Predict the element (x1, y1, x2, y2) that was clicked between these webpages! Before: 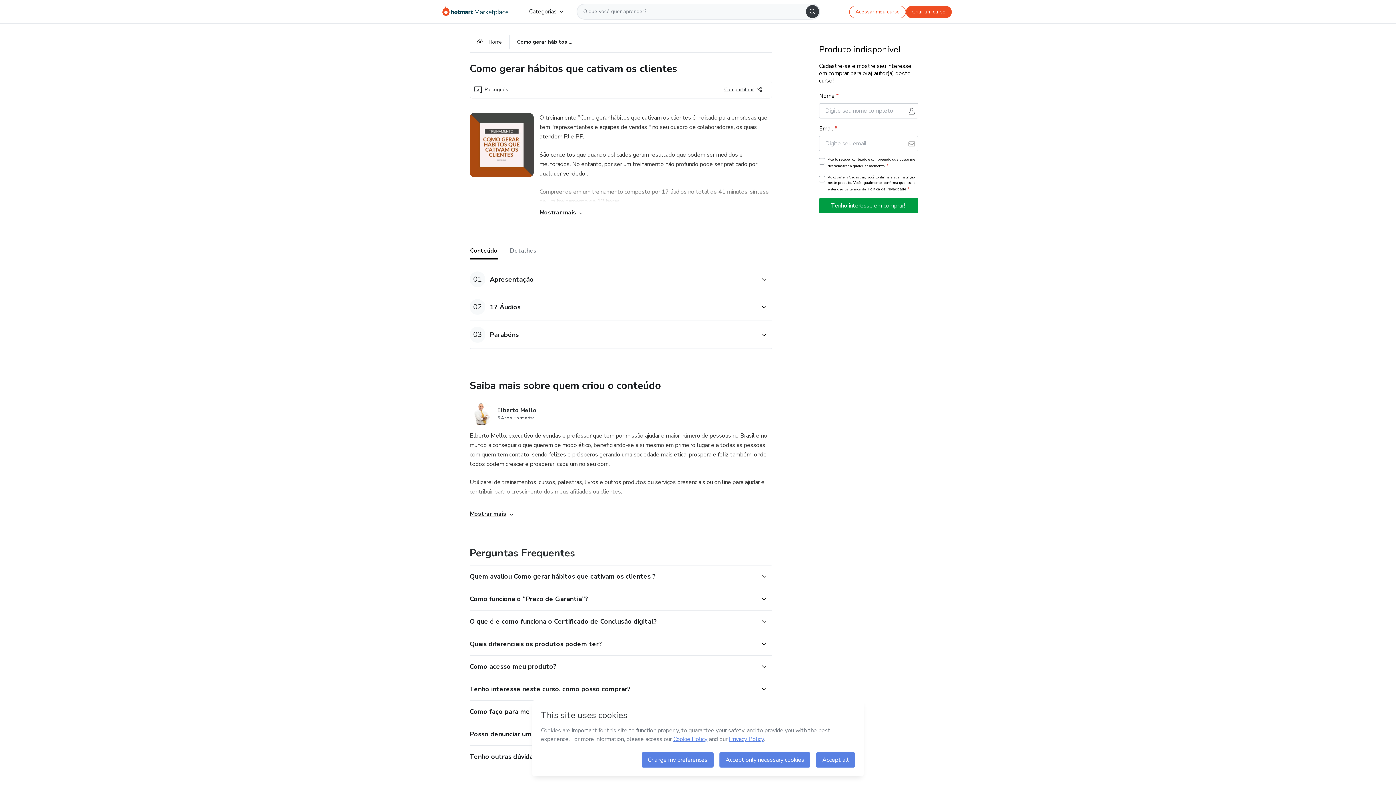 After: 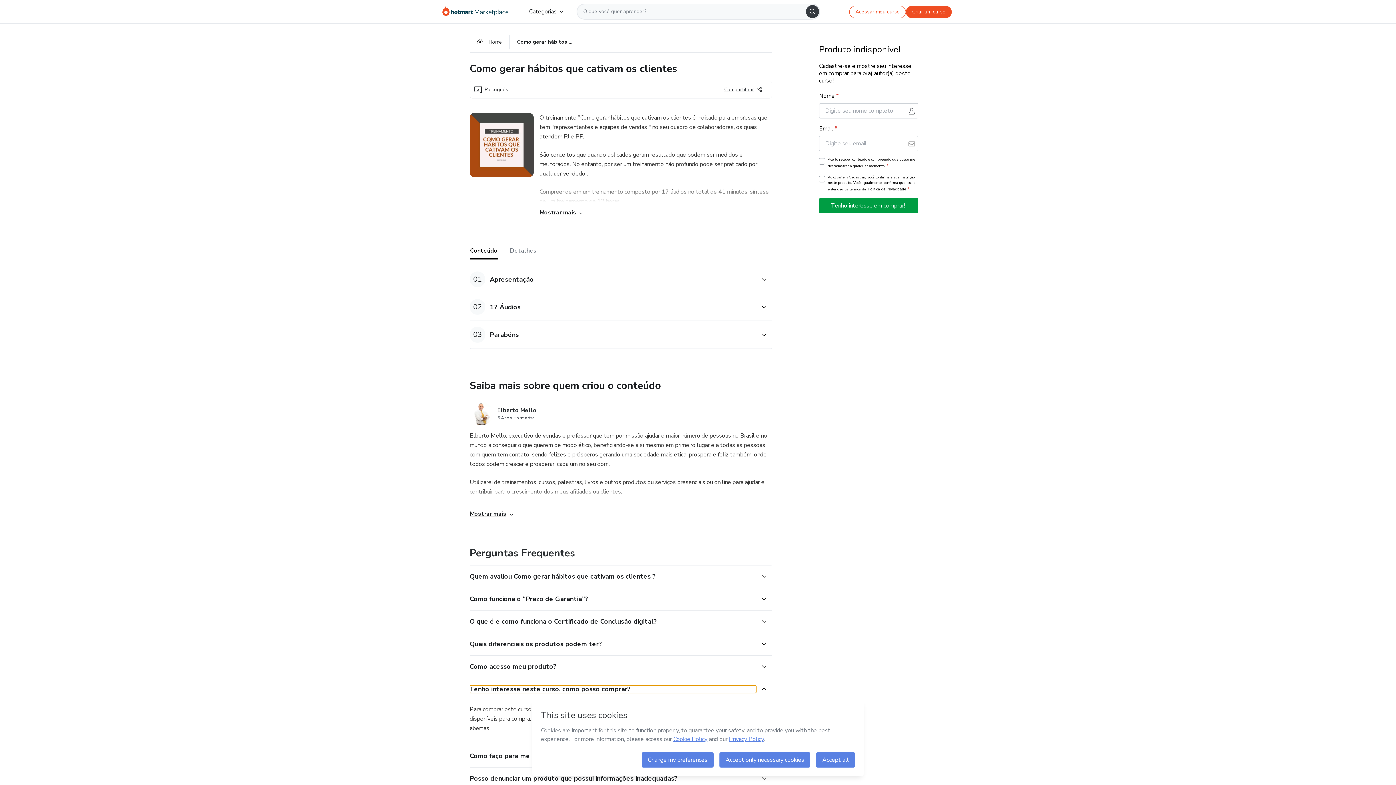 Action: bbox: (469, 685, 756, 693) label:  Tenho interesse neste curso, como posso comprar?